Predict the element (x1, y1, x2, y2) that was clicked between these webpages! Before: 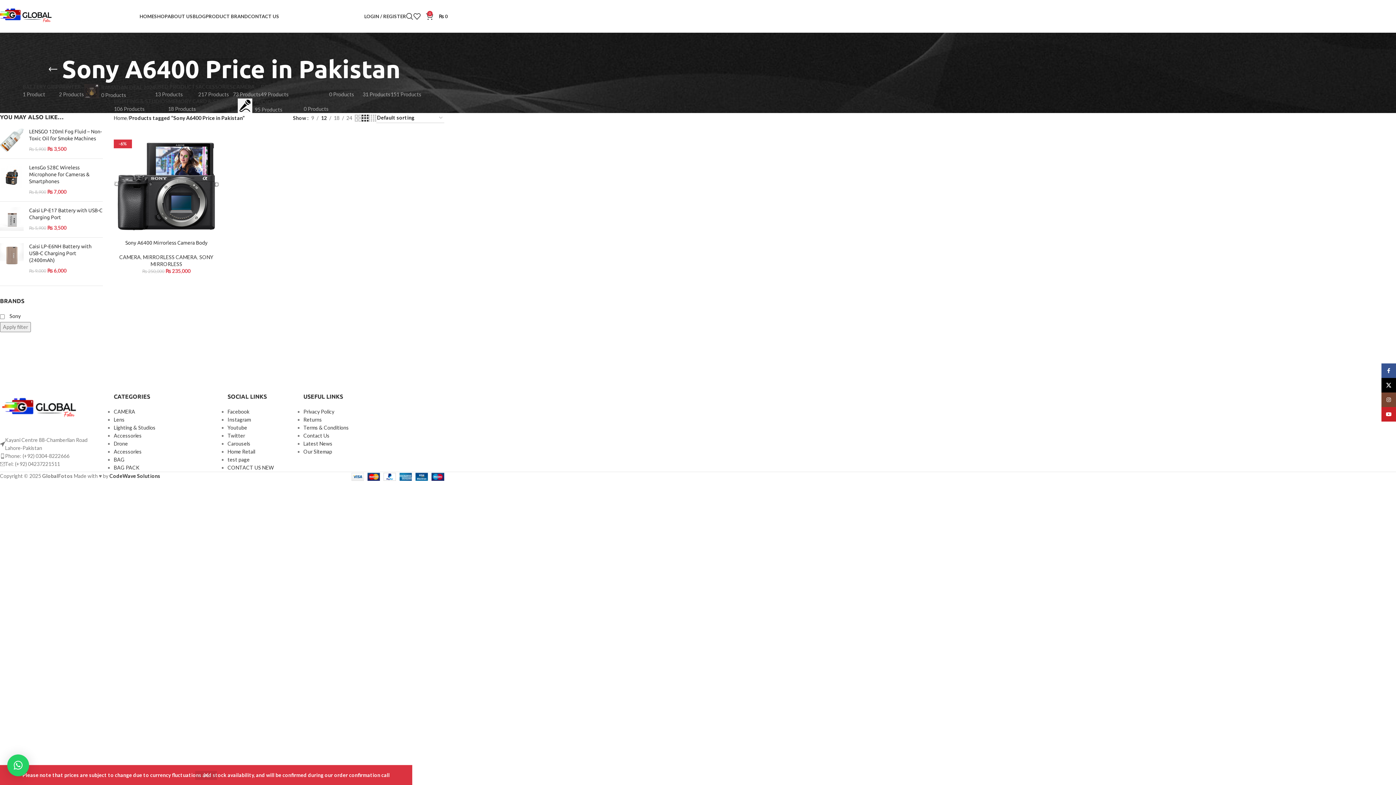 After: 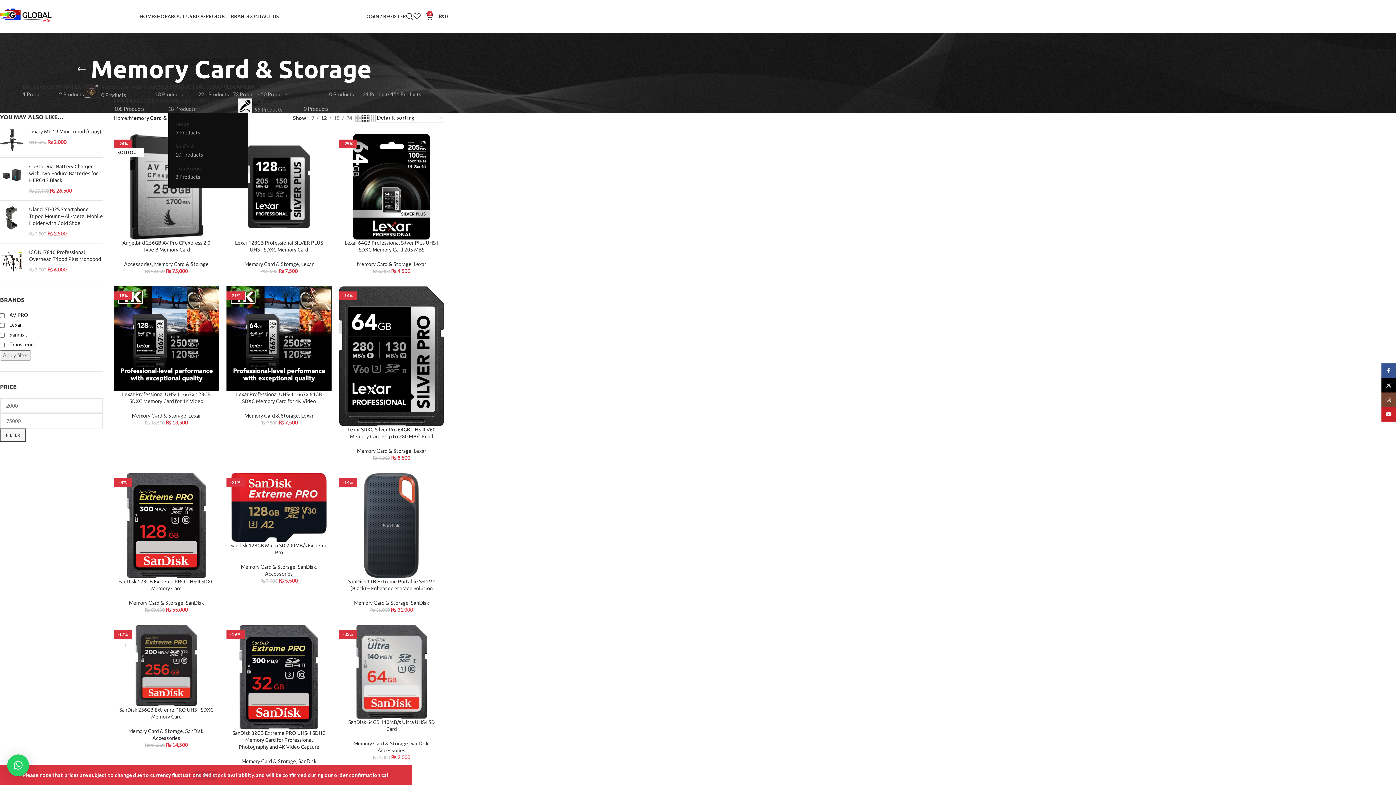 Action: label: MEMORY CARD & STORAGE
18 Products bbox: (168, 98, 237, 112)